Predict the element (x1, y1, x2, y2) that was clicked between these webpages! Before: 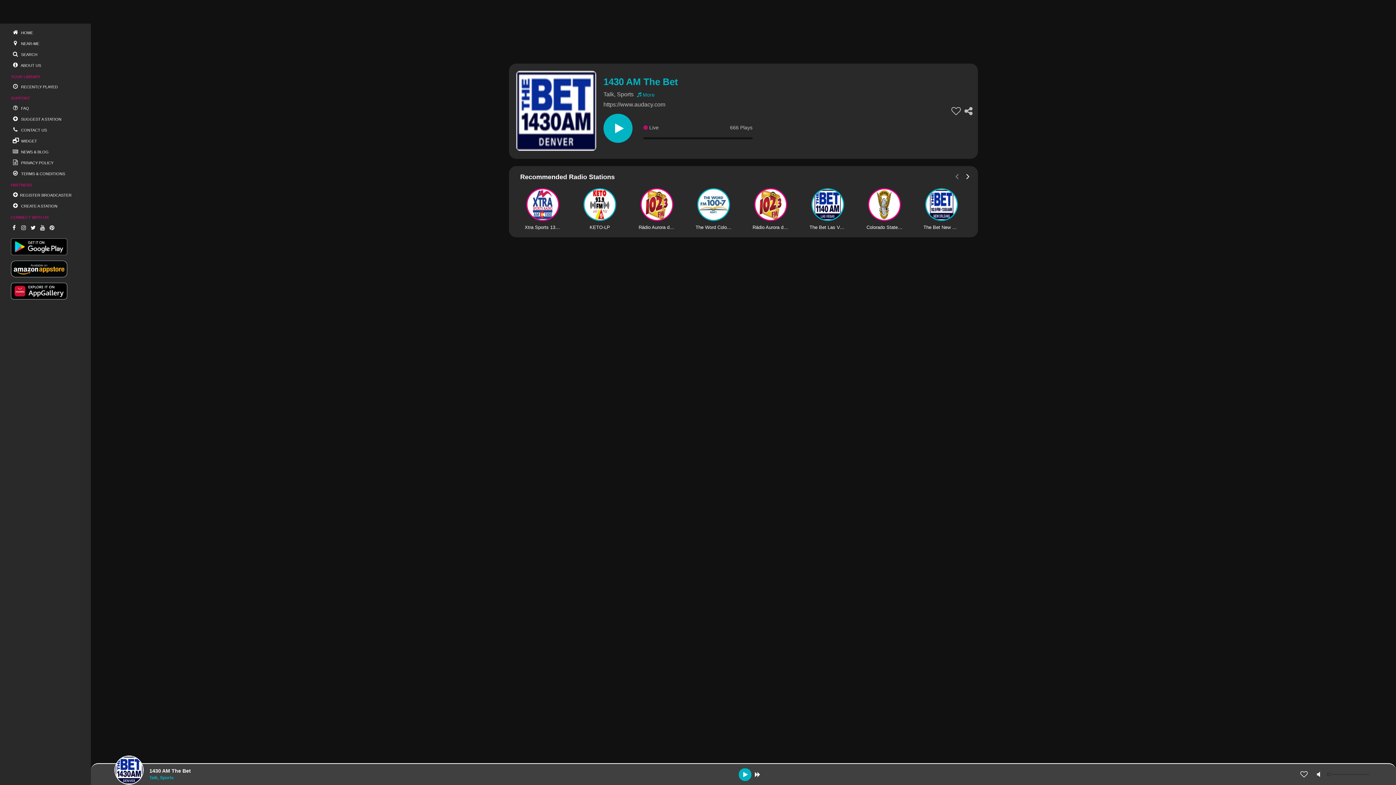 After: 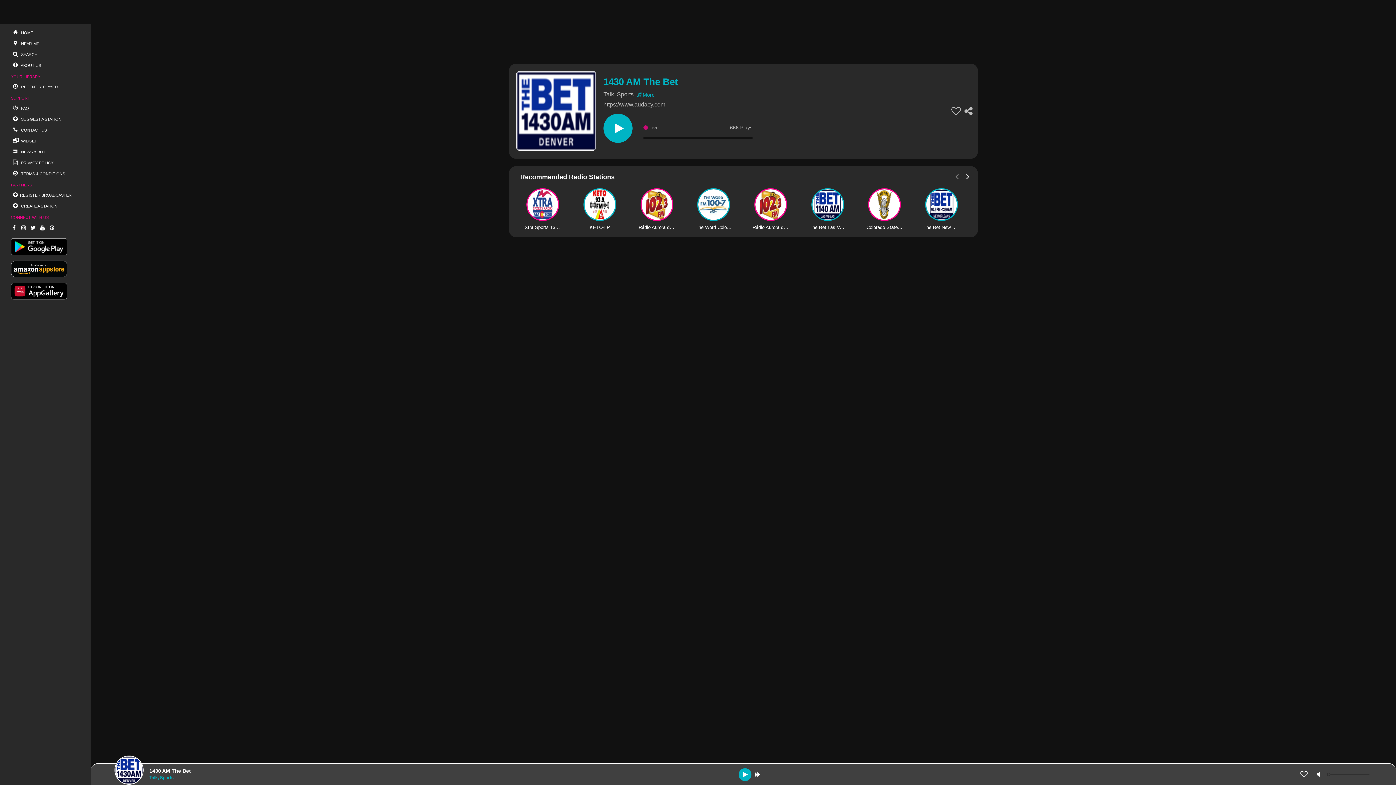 Action: label: https://www.audacy.com bbox: (603, 101, 665, 108)